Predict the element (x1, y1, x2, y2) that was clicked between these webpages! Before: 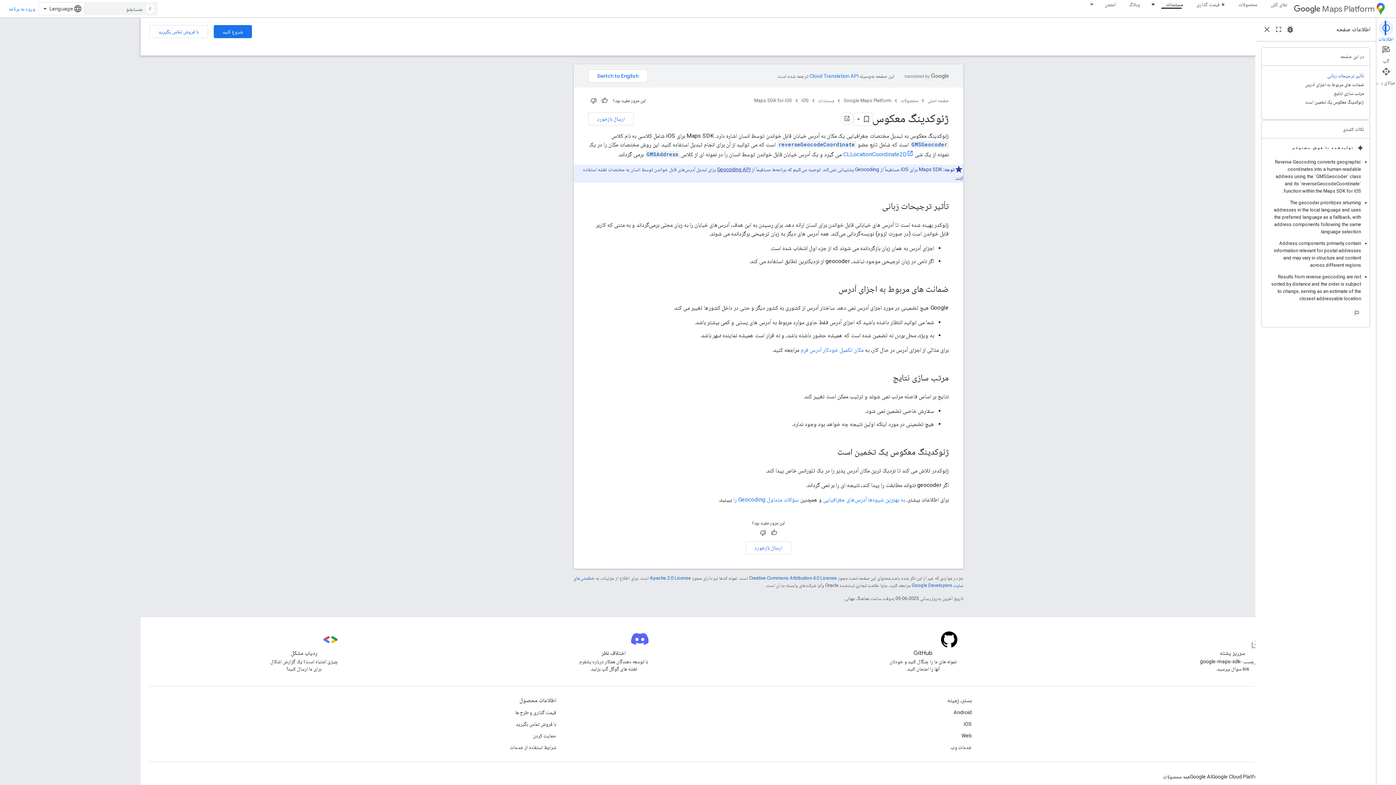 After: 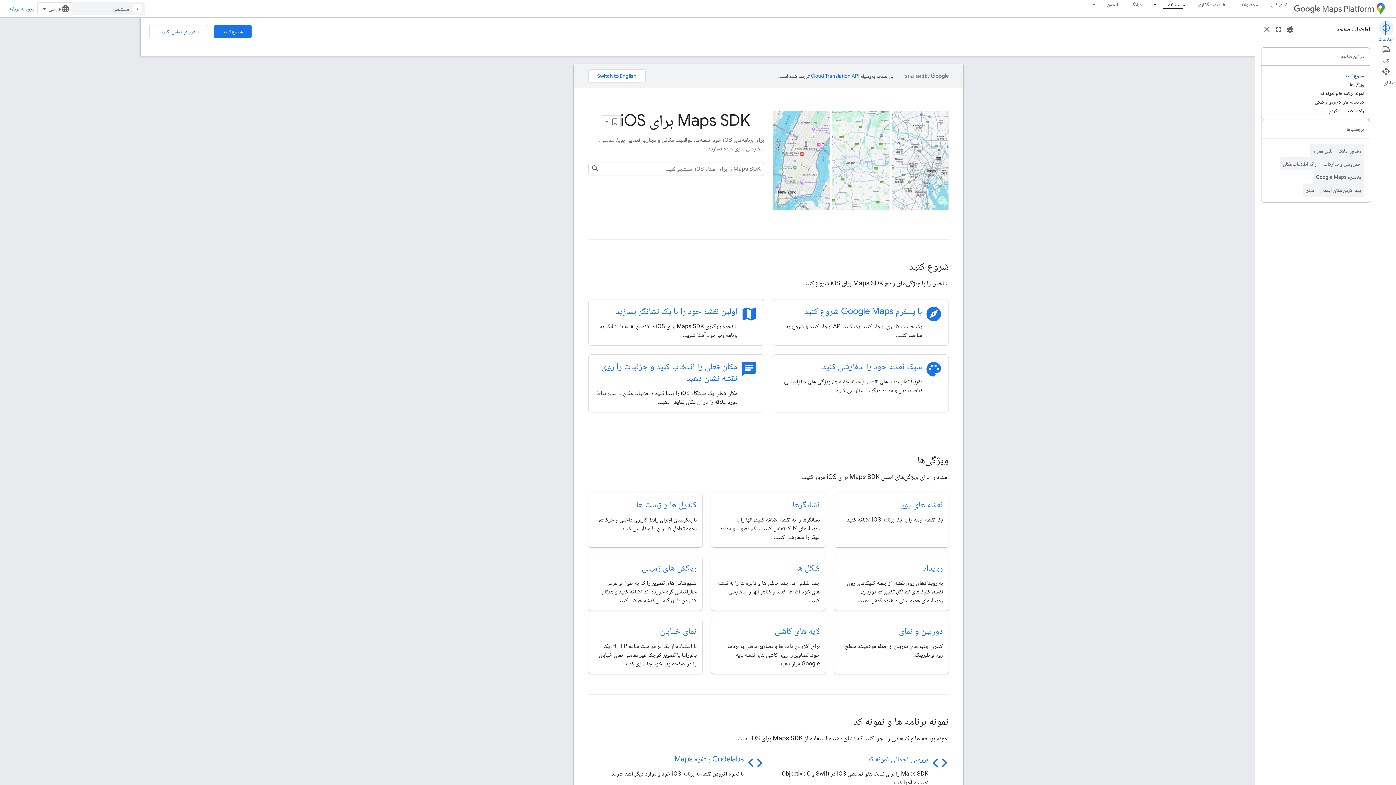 Action: label: Maps SDK for iOS bbox: (693, 96, 731, 105)